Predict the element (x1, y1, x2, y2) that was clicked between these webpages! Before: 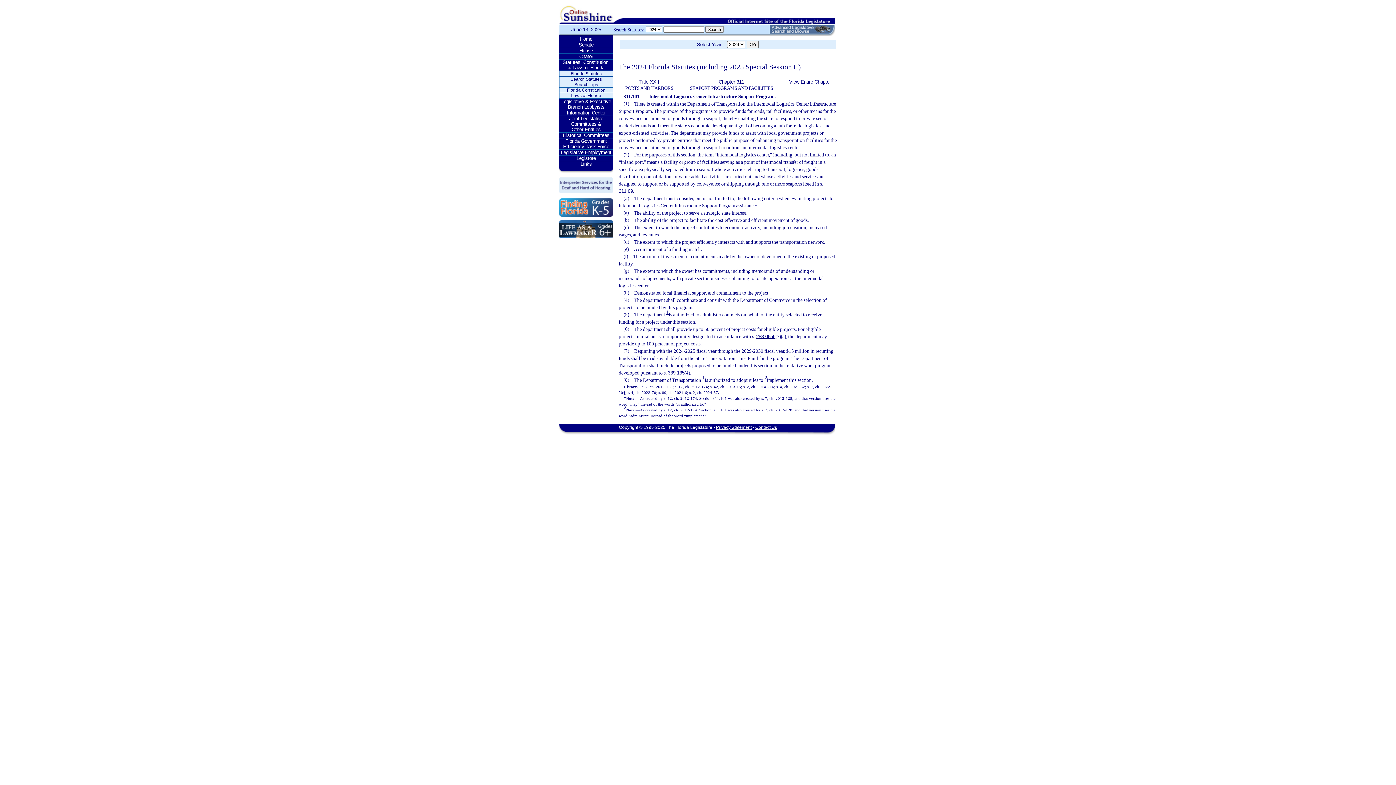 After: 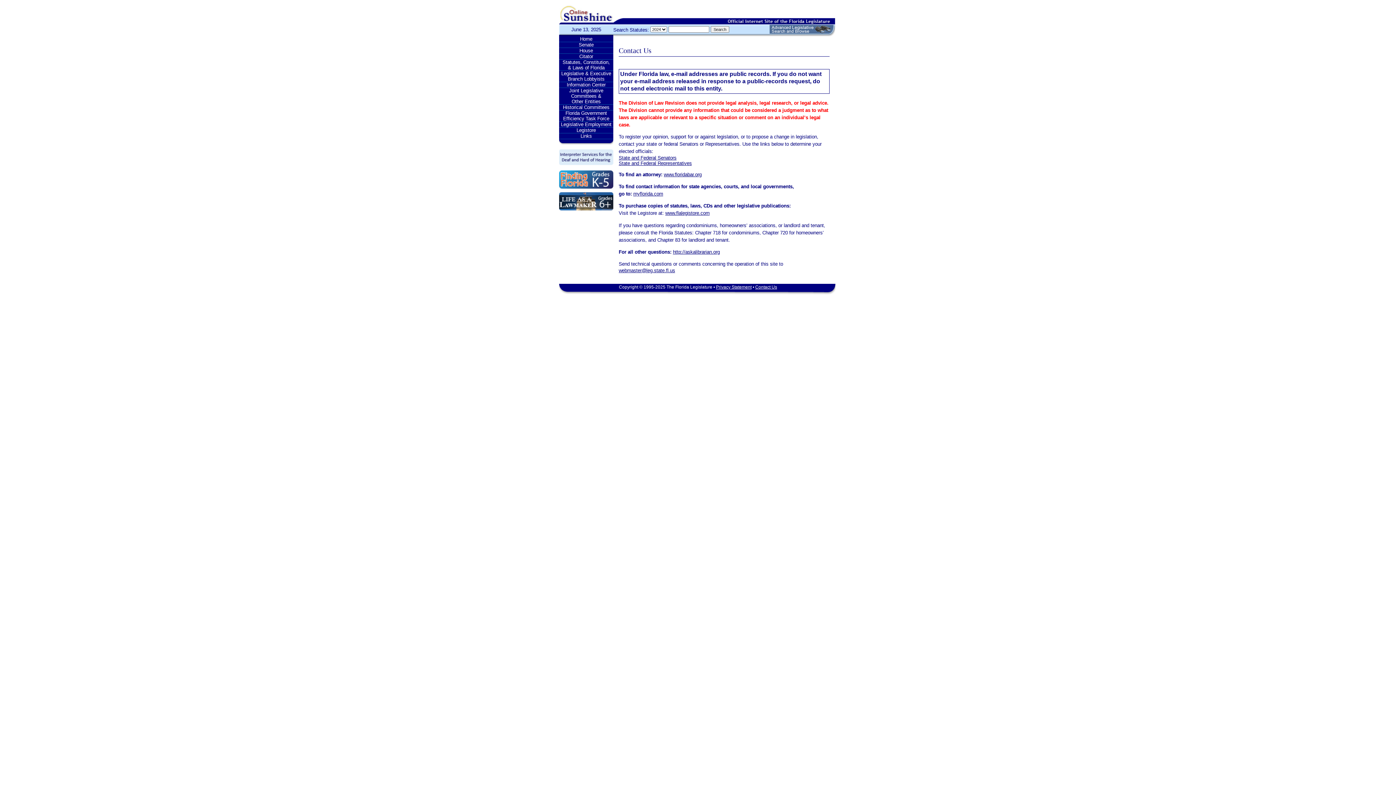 Action: bbox: (755, 425, 777, 430) label: Contact Us